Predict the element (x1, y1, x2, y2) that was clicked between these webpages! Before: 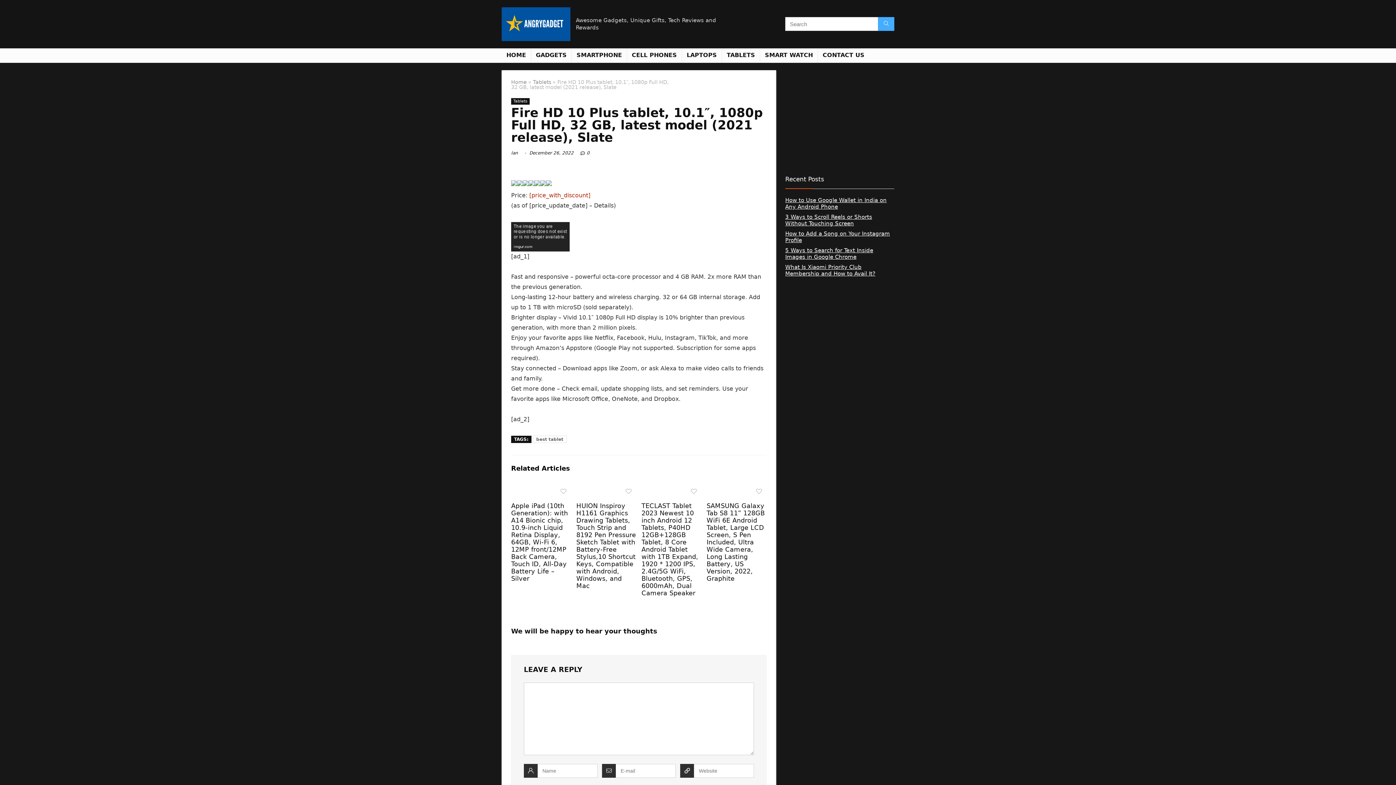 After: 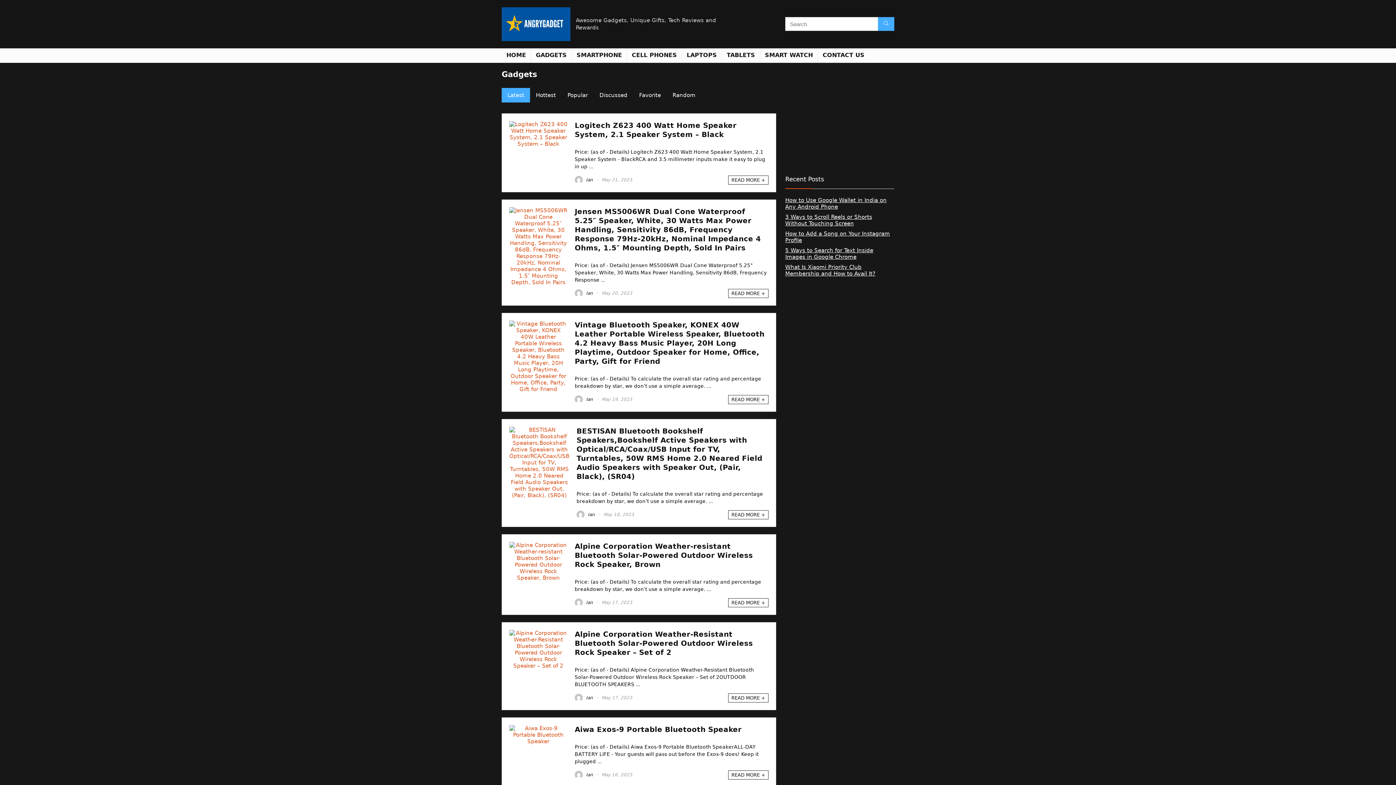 Action: label: GADGETS bbox: (531, 48, 571, 62)